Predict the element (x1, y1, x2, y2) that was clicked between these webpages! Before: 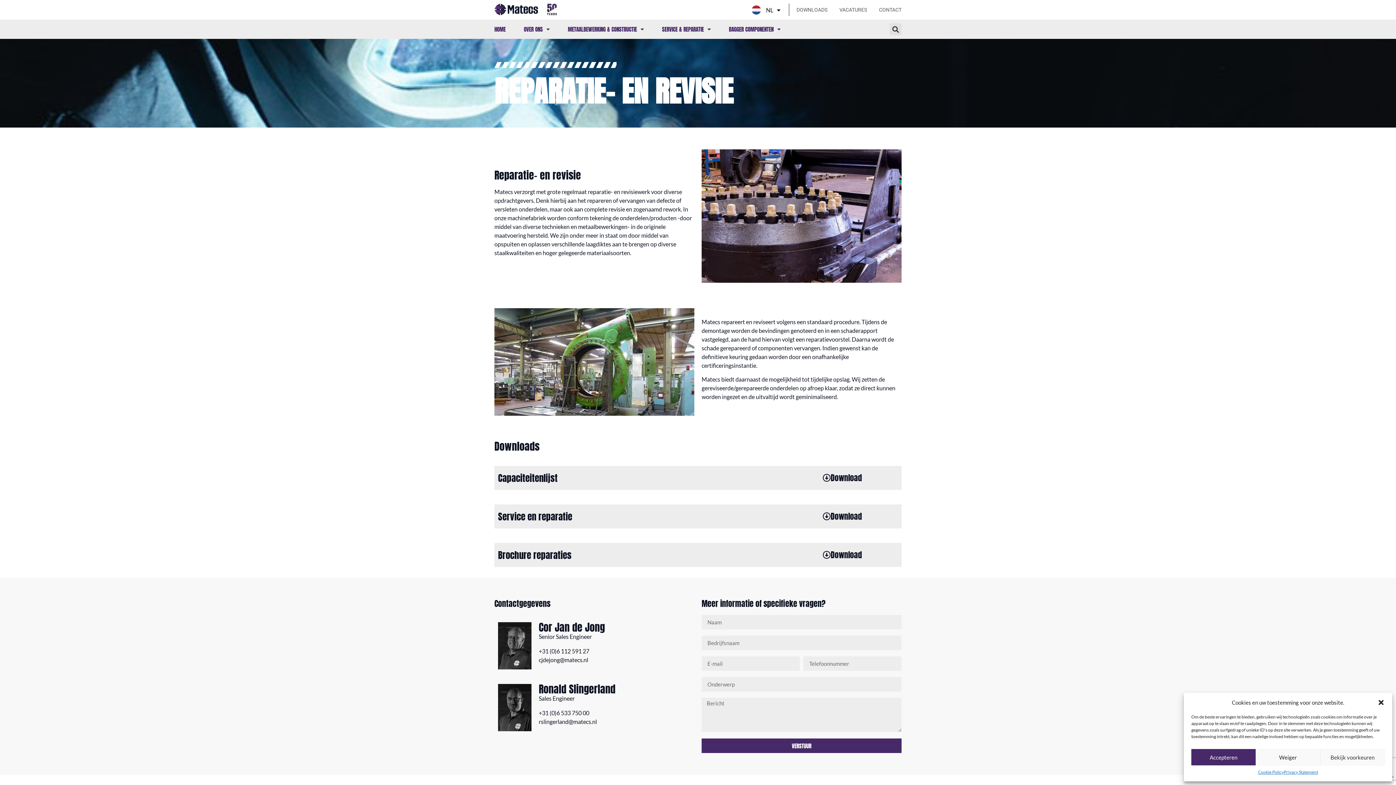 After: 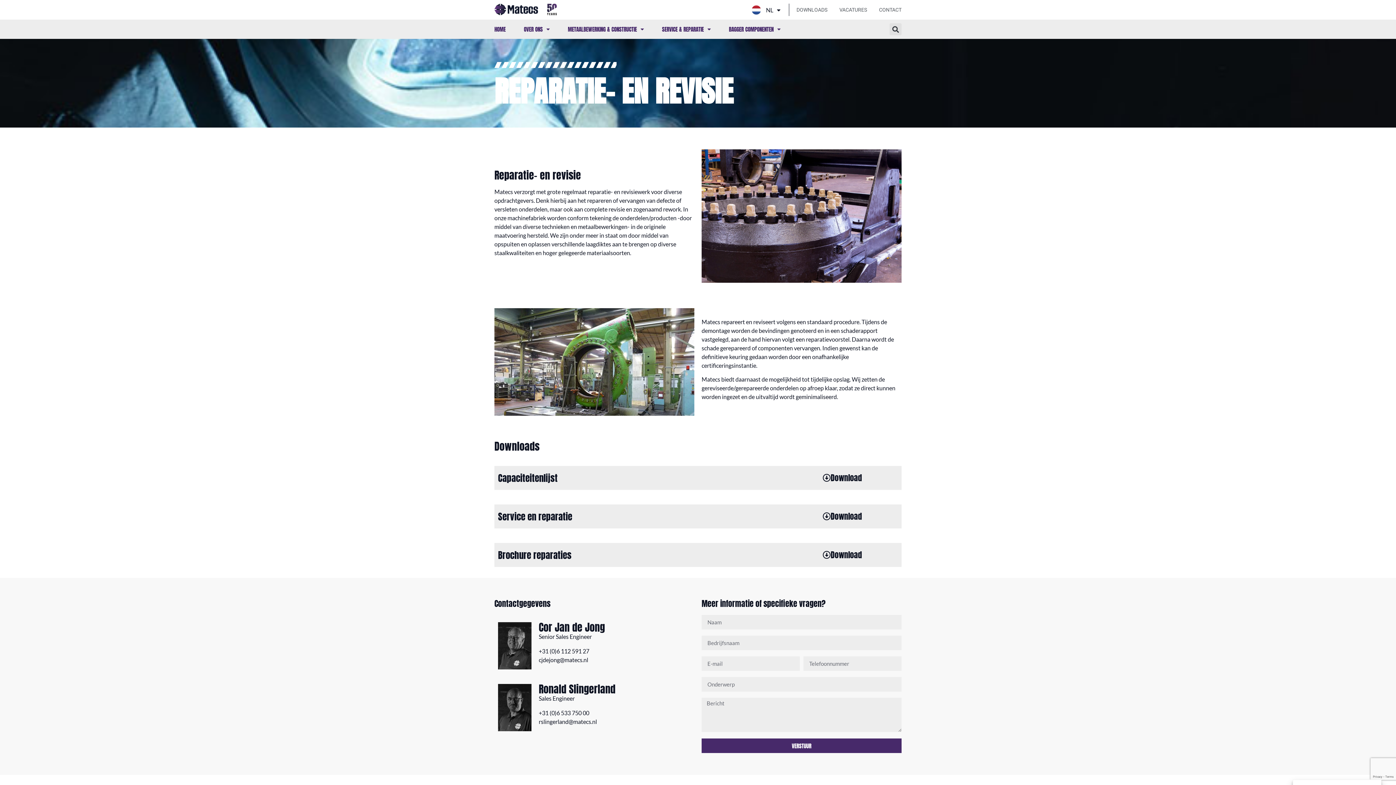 Action: bbox: (1191, 749, 1256, 765) label: Accepteren